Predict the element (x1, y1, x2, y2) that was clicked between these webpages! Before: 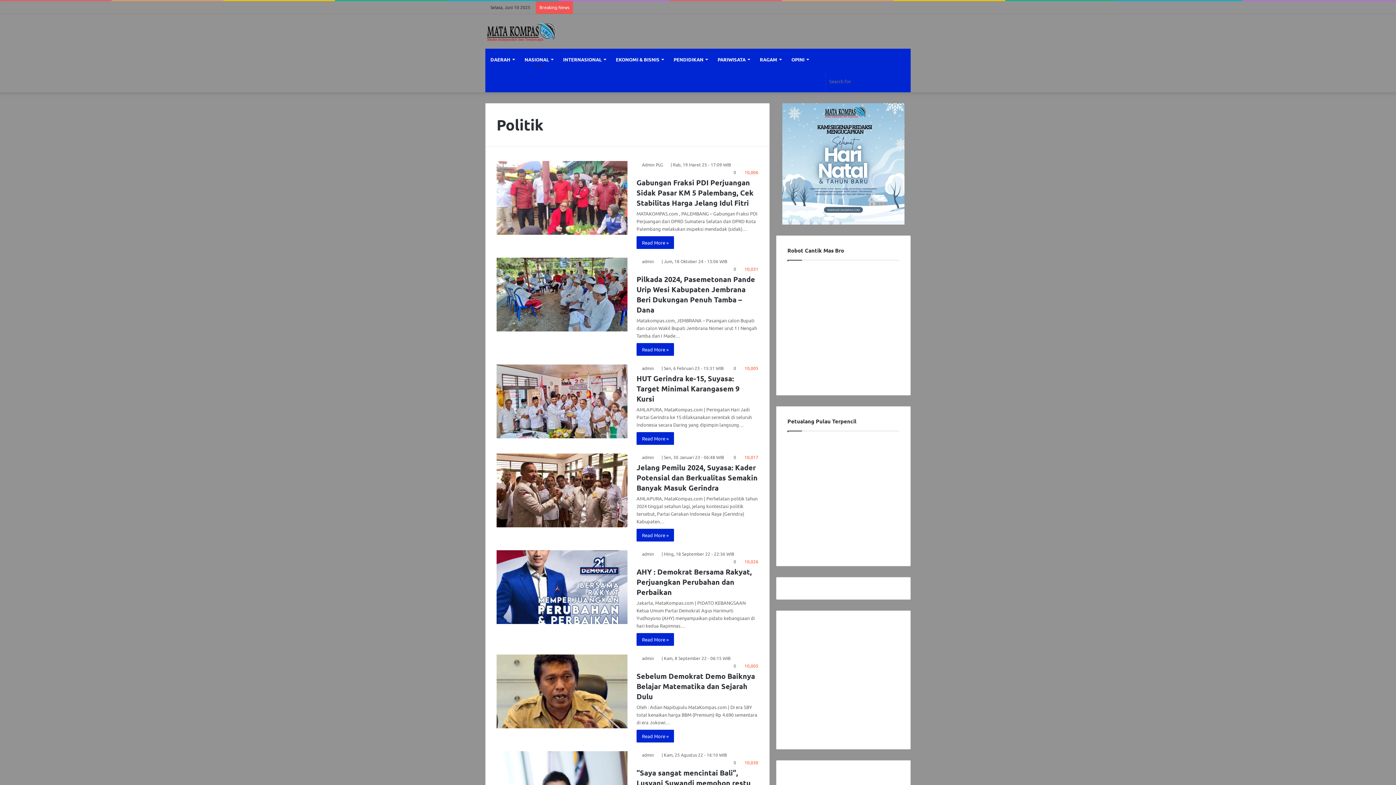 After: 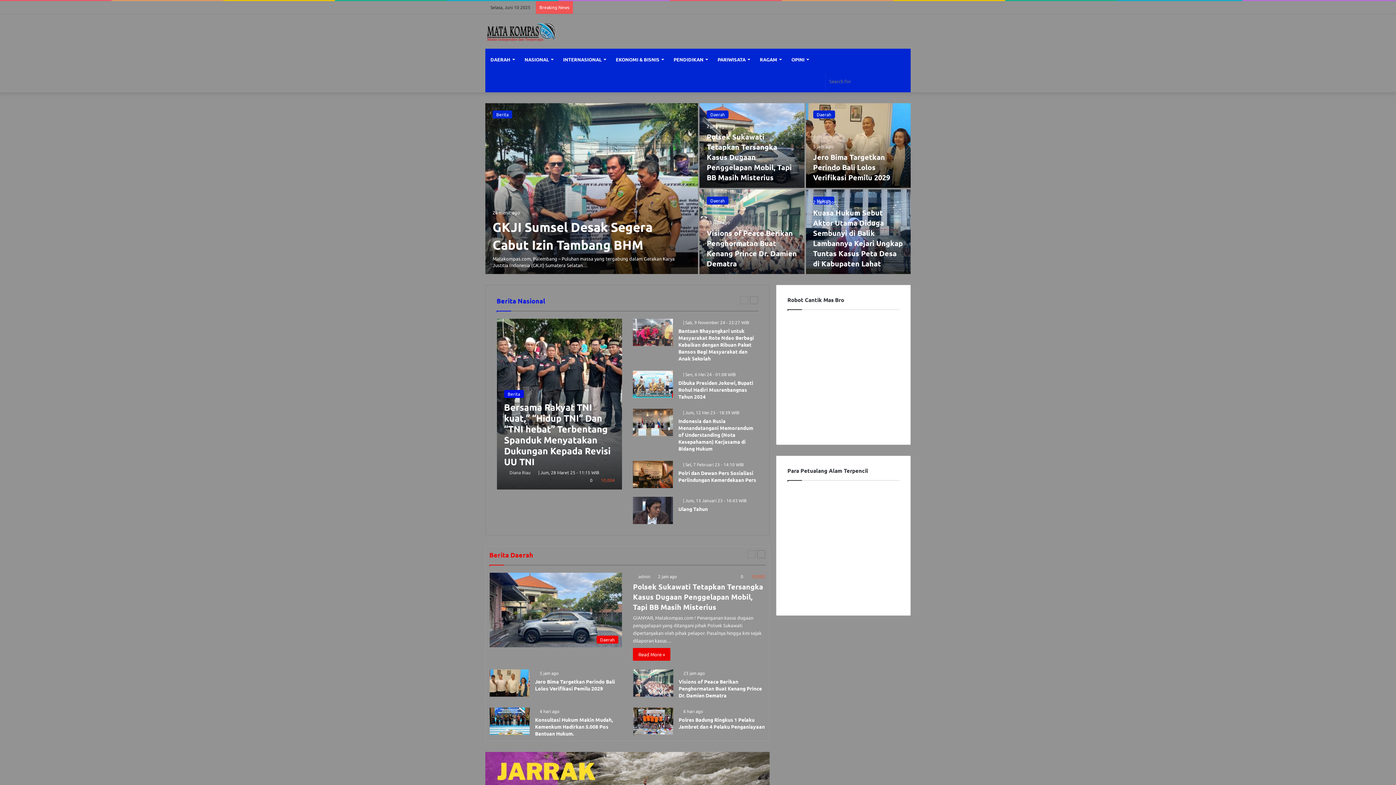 Action: label: admin bbox: (636, 752, 654, 758)